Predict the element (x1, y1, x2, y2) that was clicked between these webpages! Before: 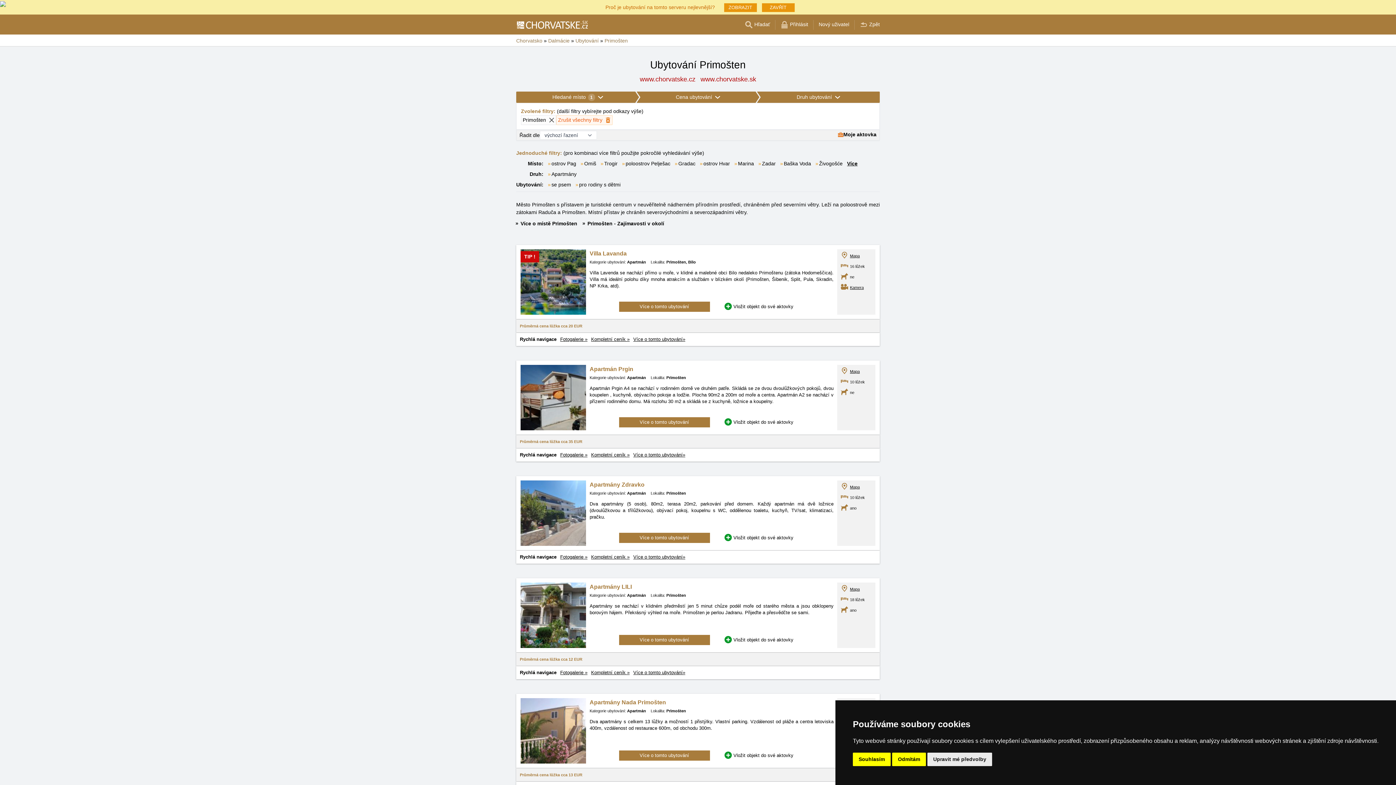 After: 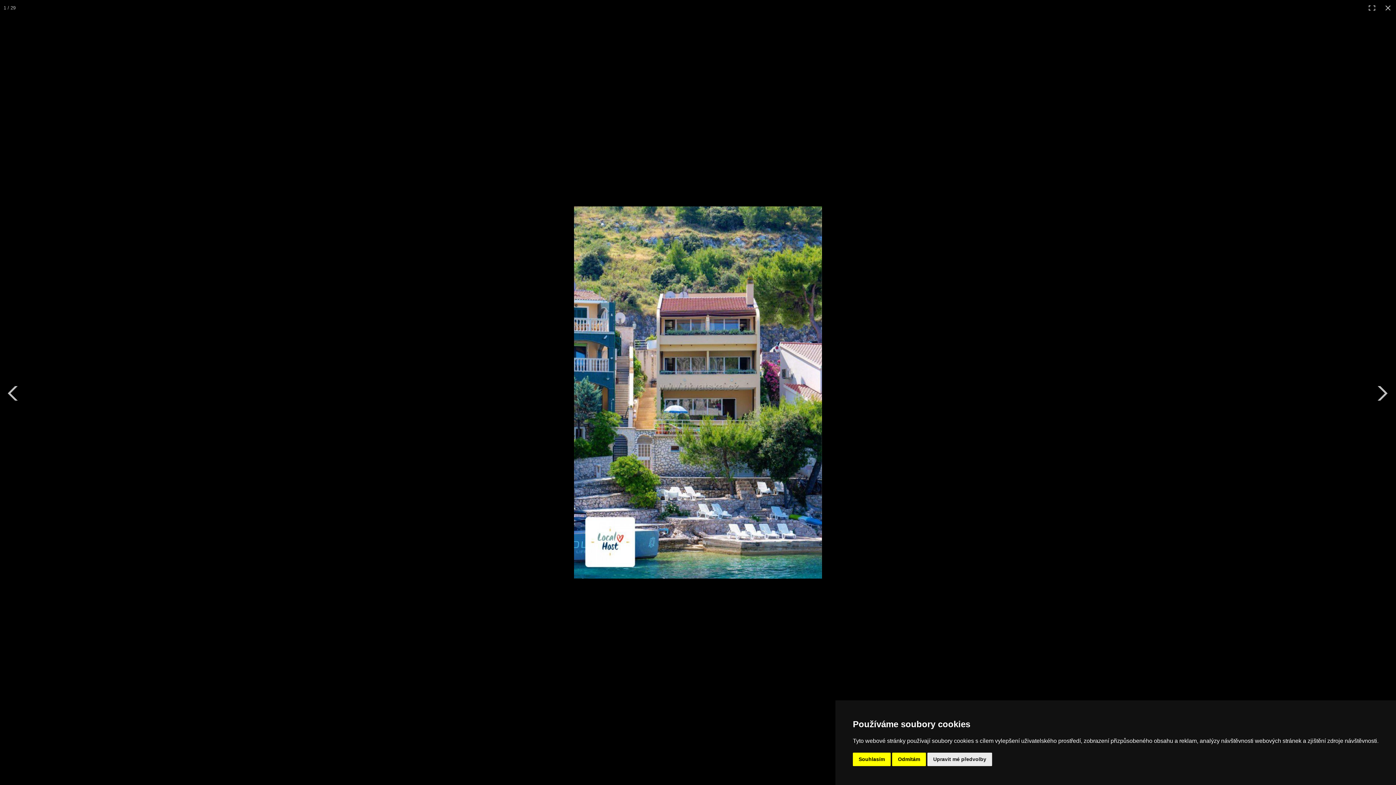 Action: label: Fotogalerie » bbox: (560, 336, 587, 342)